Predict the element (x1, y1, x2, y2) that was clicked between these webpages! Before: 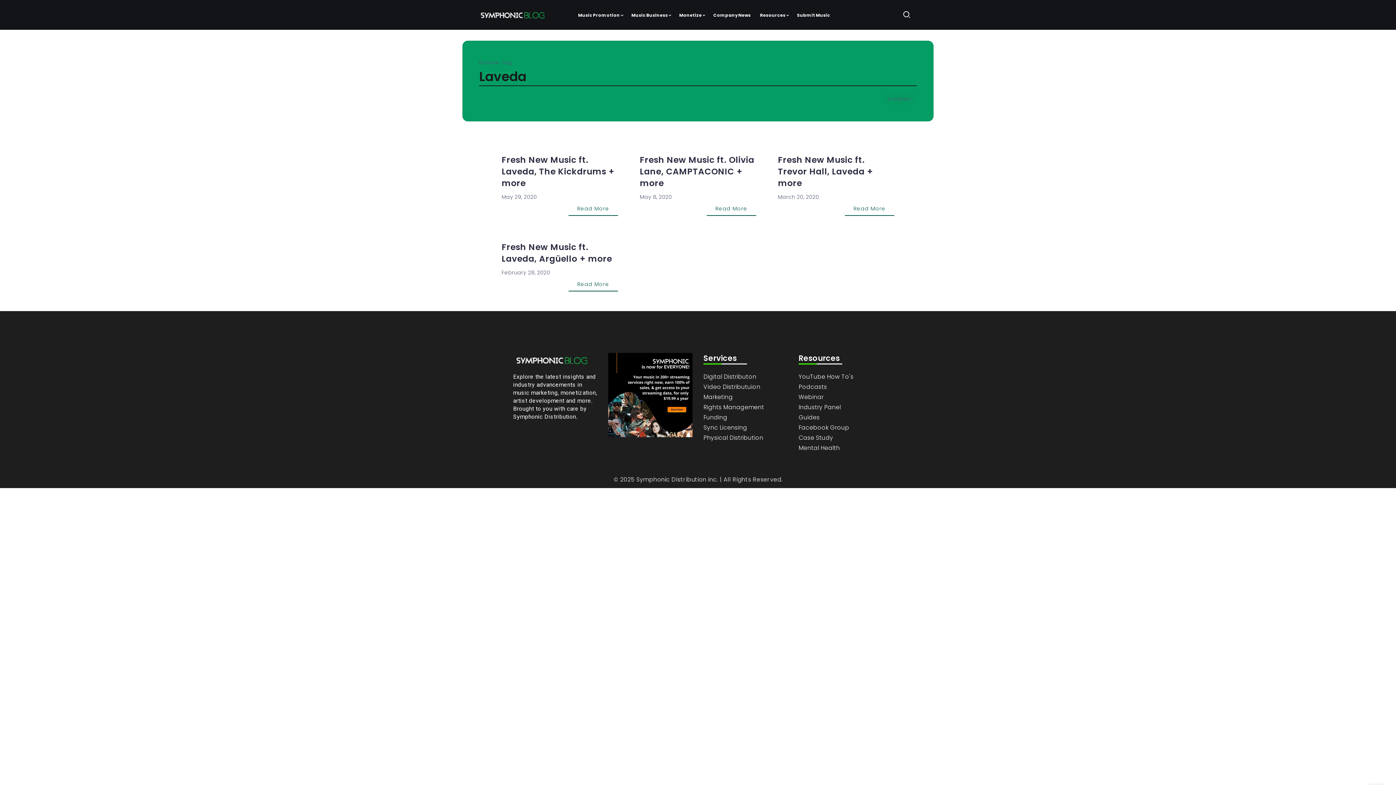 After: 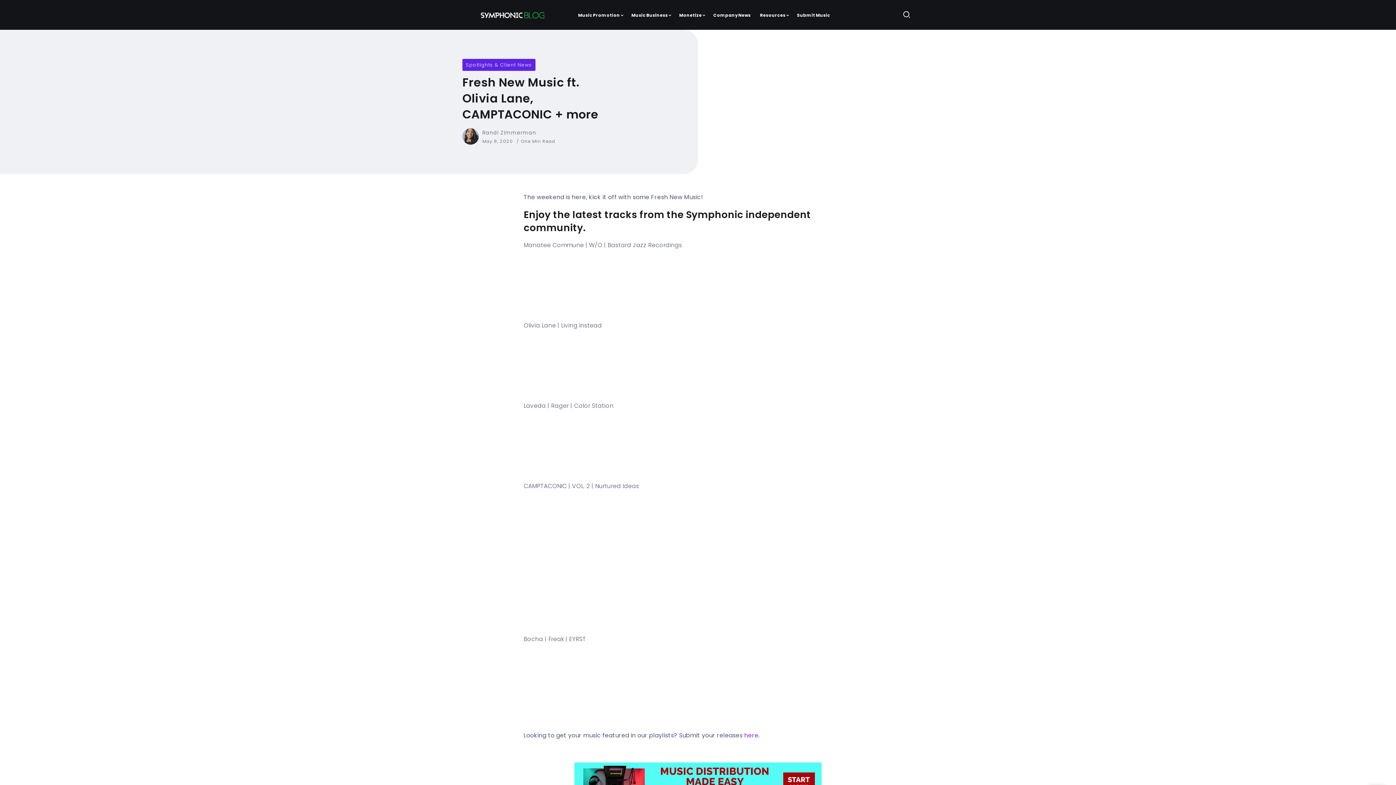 Action: label: Fresh New Music ft. Olivia Lane, CAMPTACONIC + more bbox: (640, 154, 754, 189)